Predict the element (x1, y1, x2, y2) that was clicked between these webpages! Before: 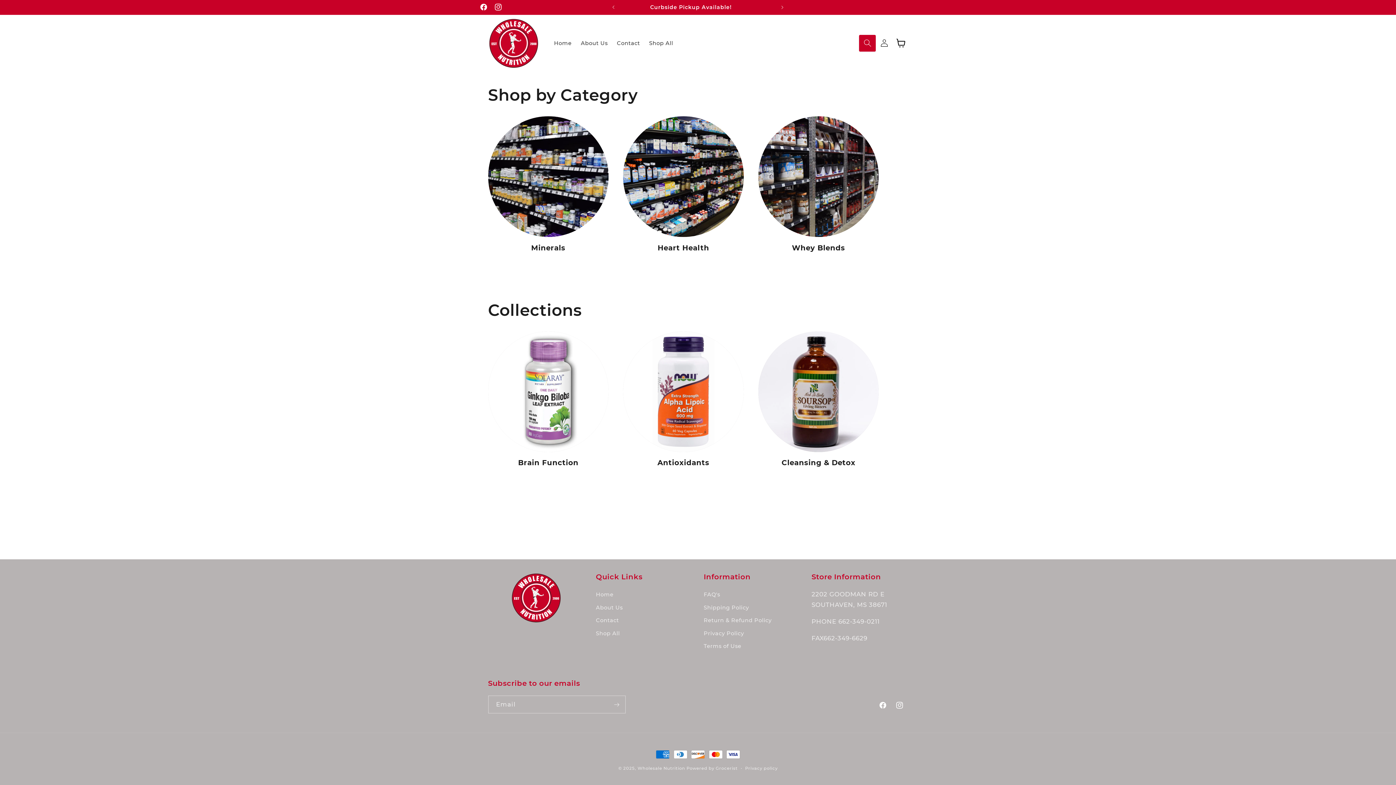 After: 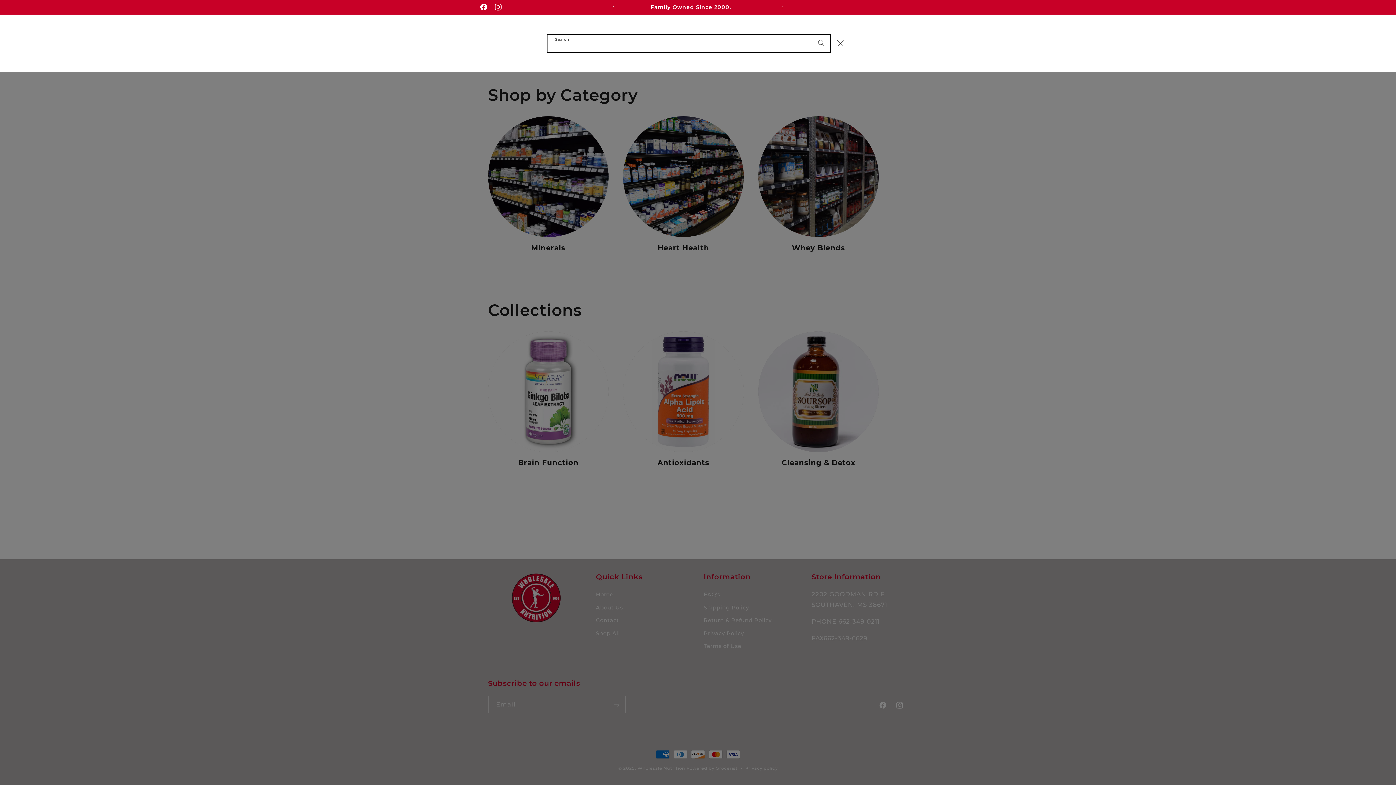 Action: label: Search bbox: (859, 34, 876, 51)